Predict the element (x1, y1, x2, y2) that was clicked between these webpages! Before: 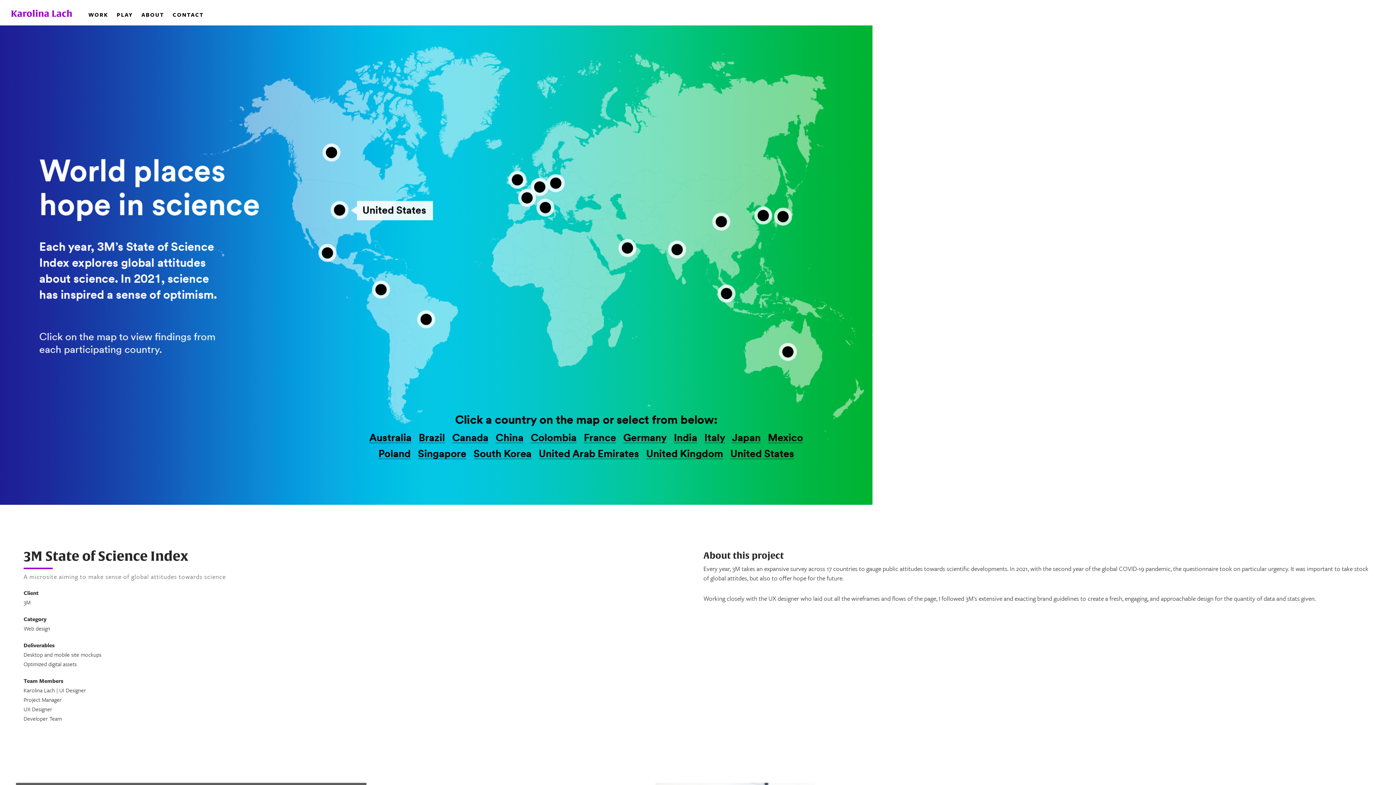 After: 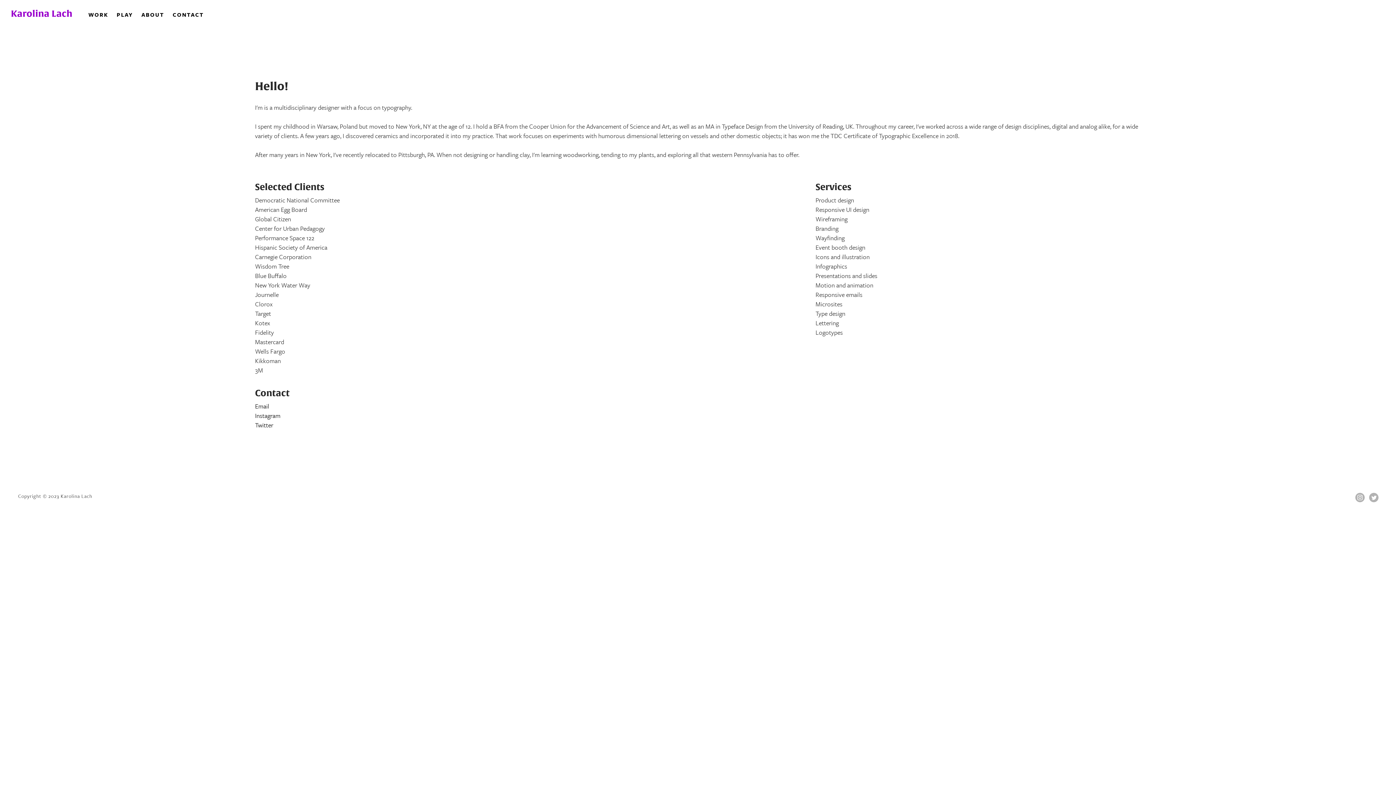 Action: bbox: (172, 9, 204, 19) label: CONTACT